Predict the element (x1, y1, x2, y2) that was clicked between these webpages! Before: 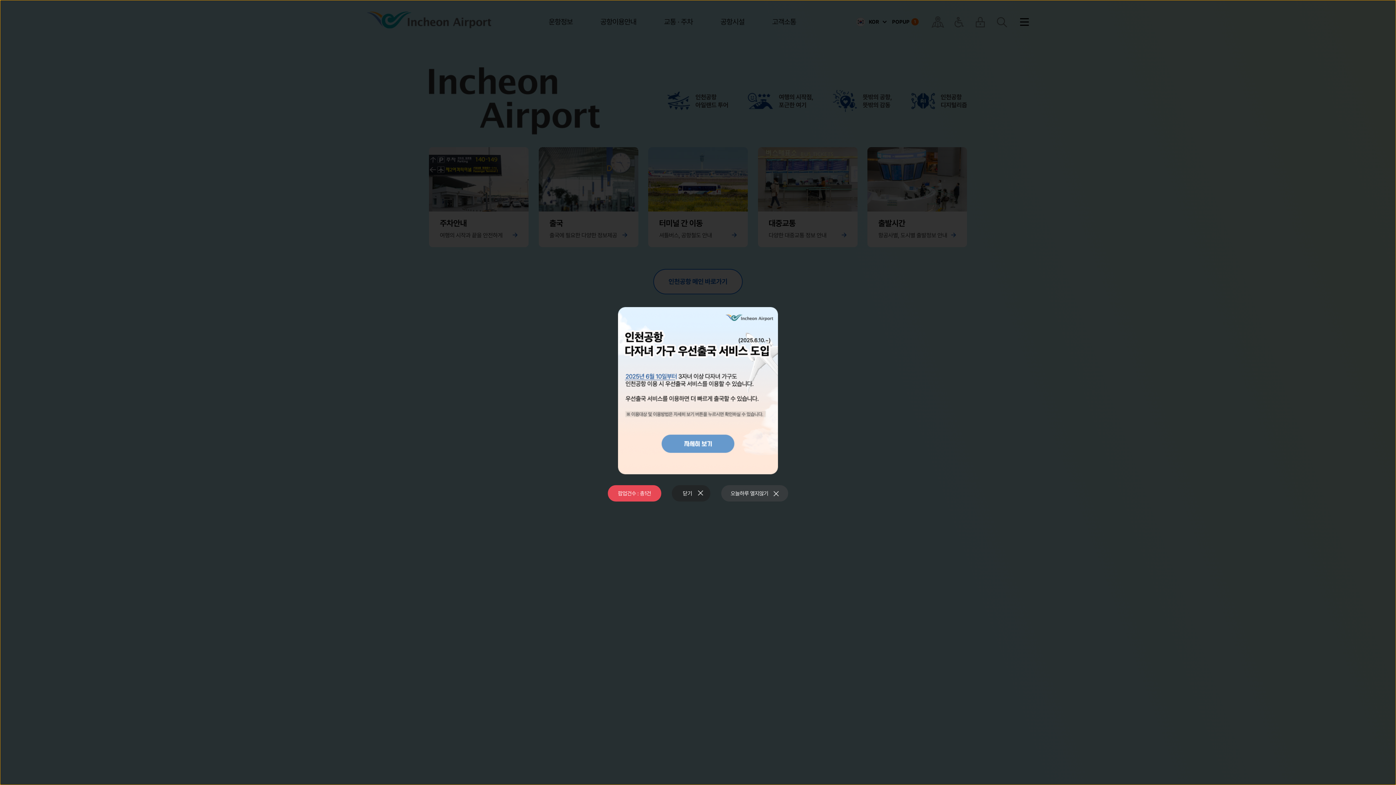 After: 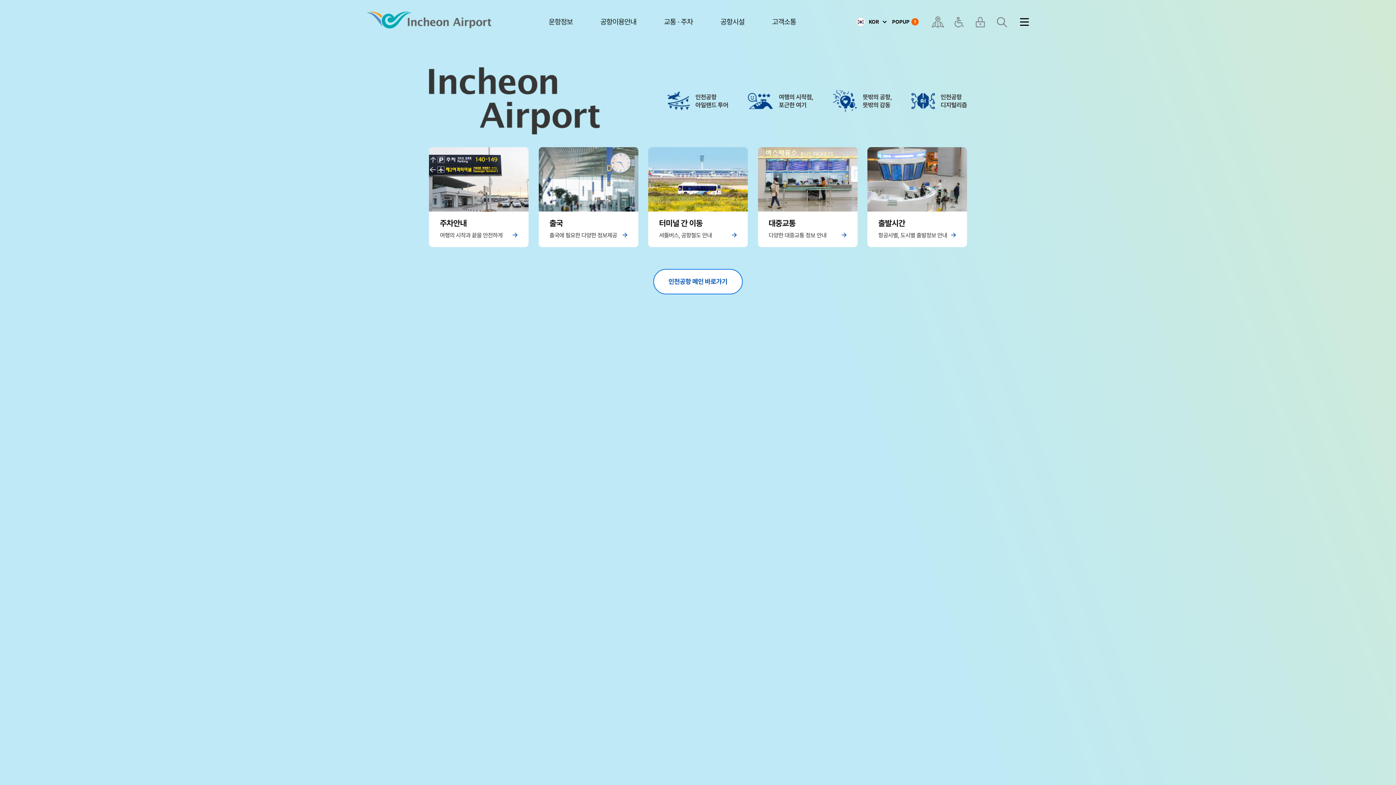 Action: bbox: (672, 485, 710, 501) label: 닫기